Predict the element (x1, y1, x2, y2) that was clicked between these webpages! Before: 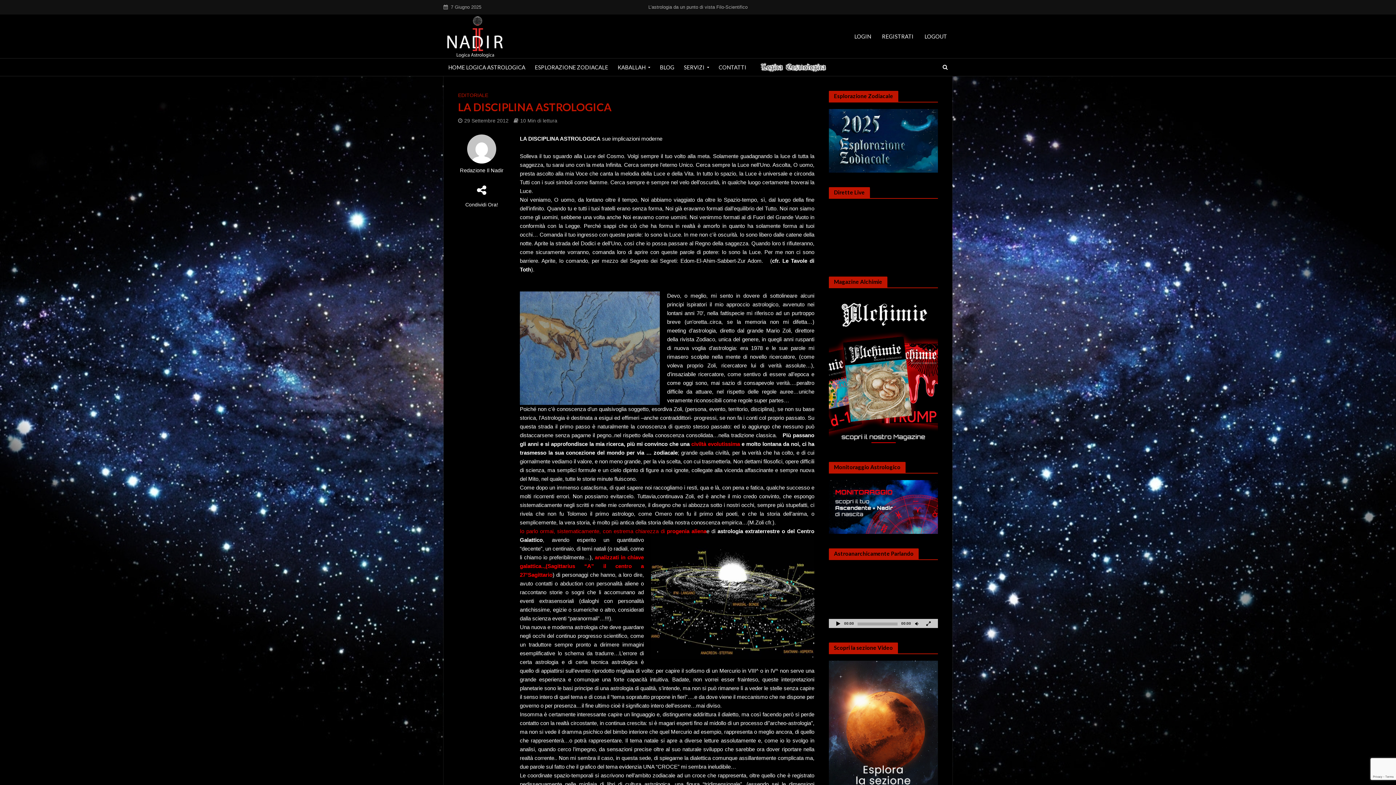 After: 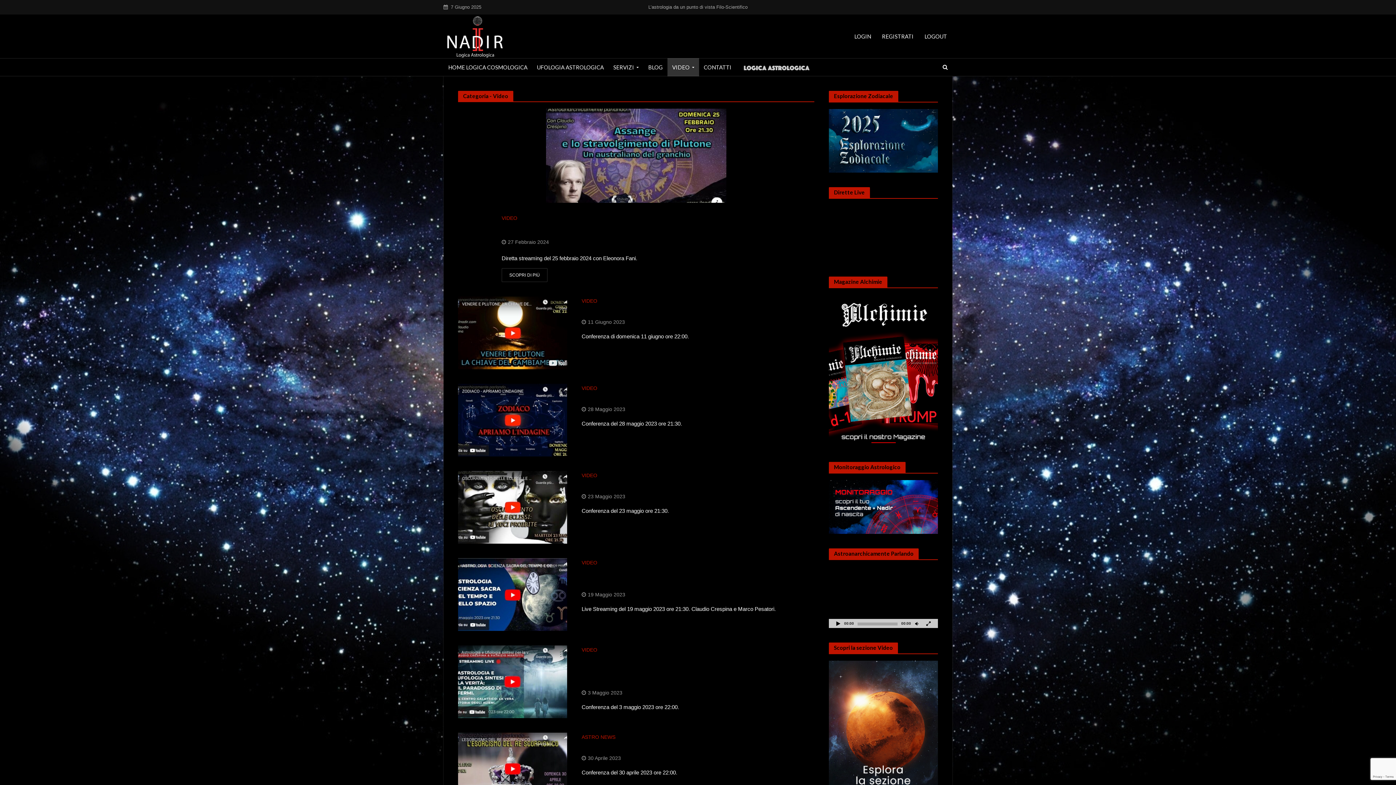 Action: bbox: (829, 733, 938, 740)